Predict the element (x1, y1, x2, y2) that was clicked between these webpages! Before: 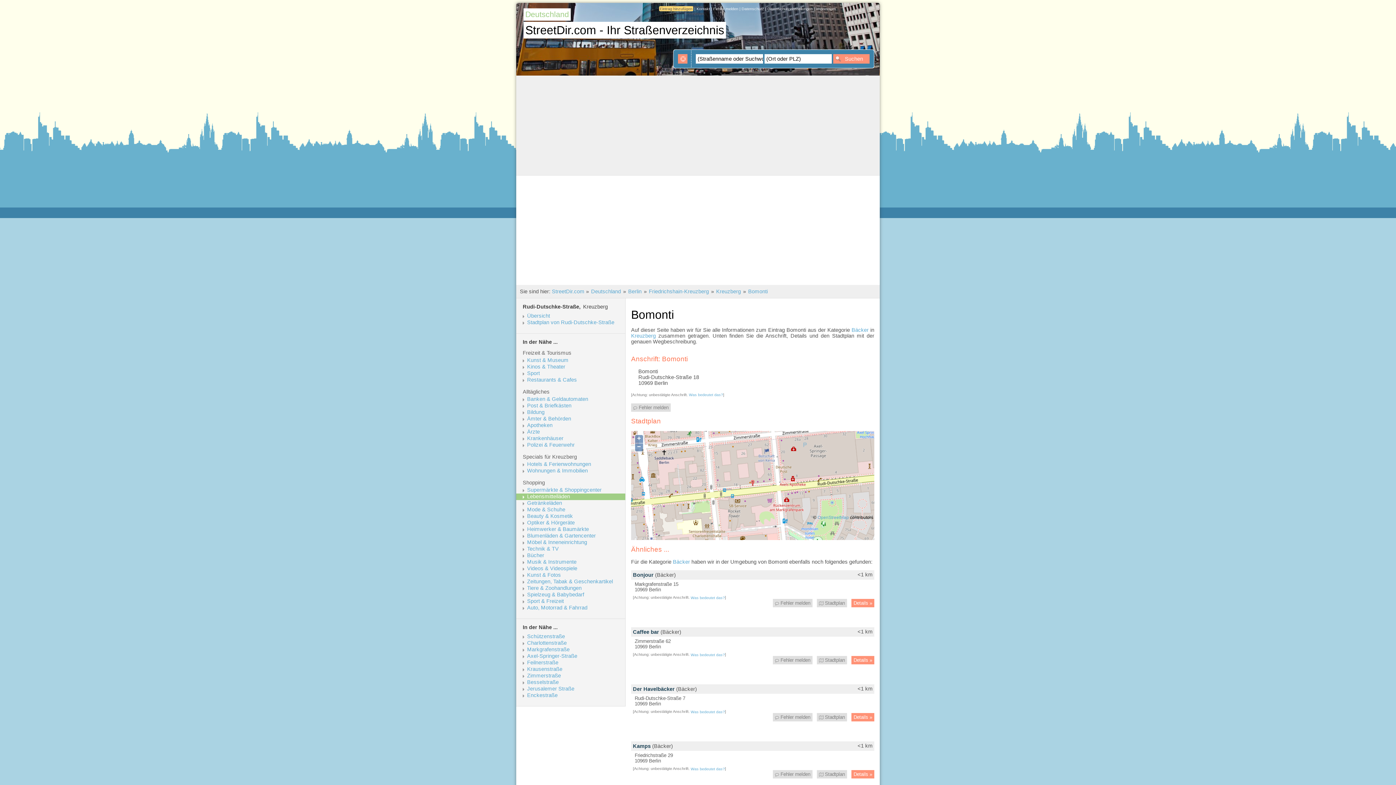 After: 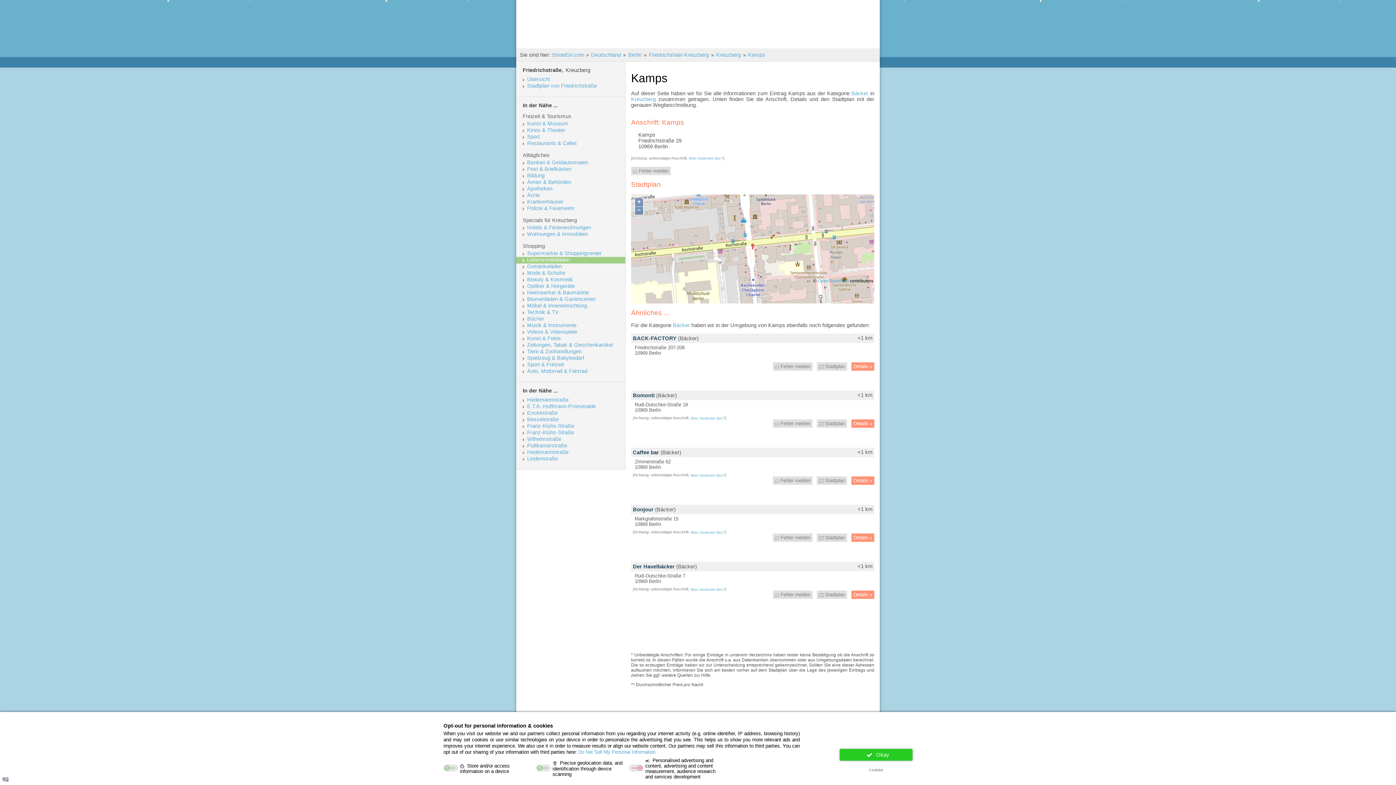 Action: bbox: (817, 770, 847, 778) label:  Stadtplan